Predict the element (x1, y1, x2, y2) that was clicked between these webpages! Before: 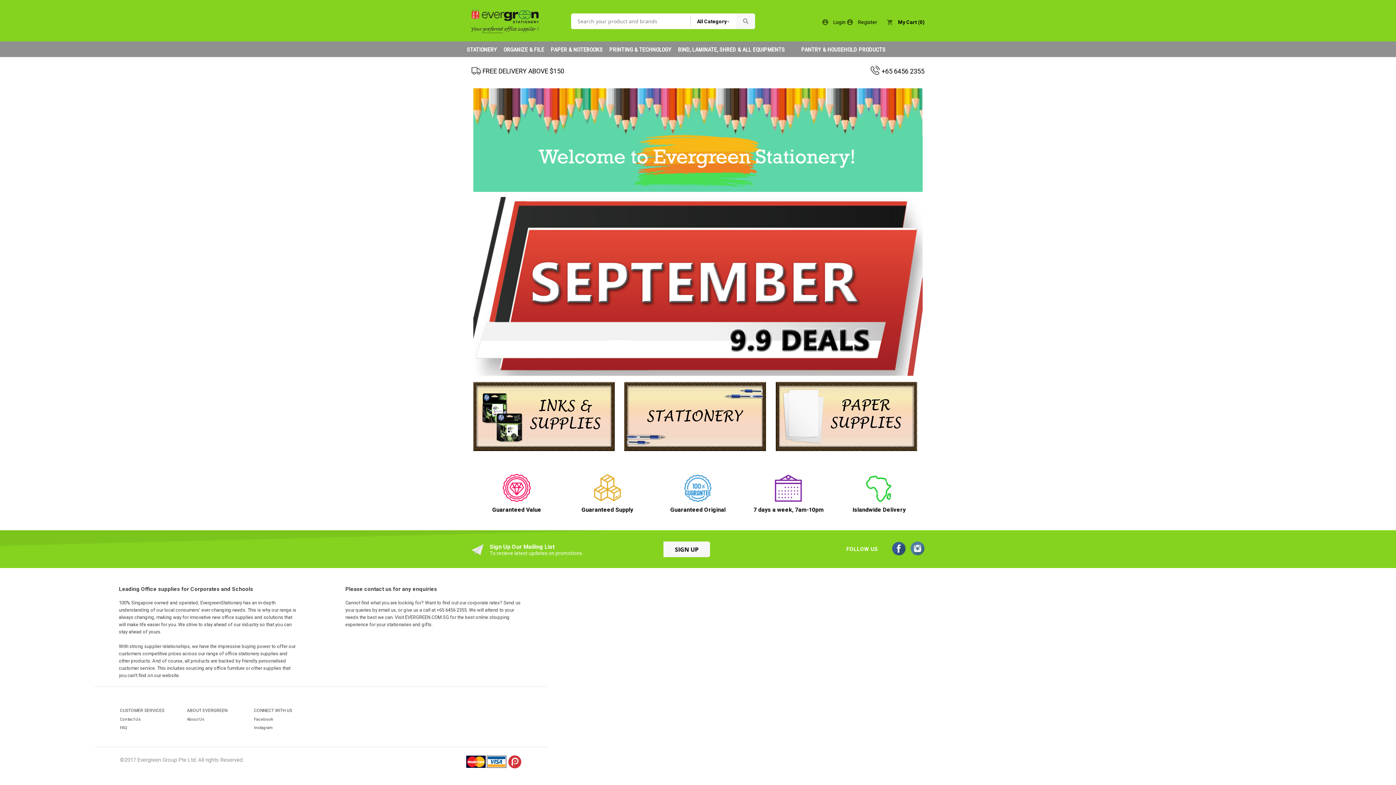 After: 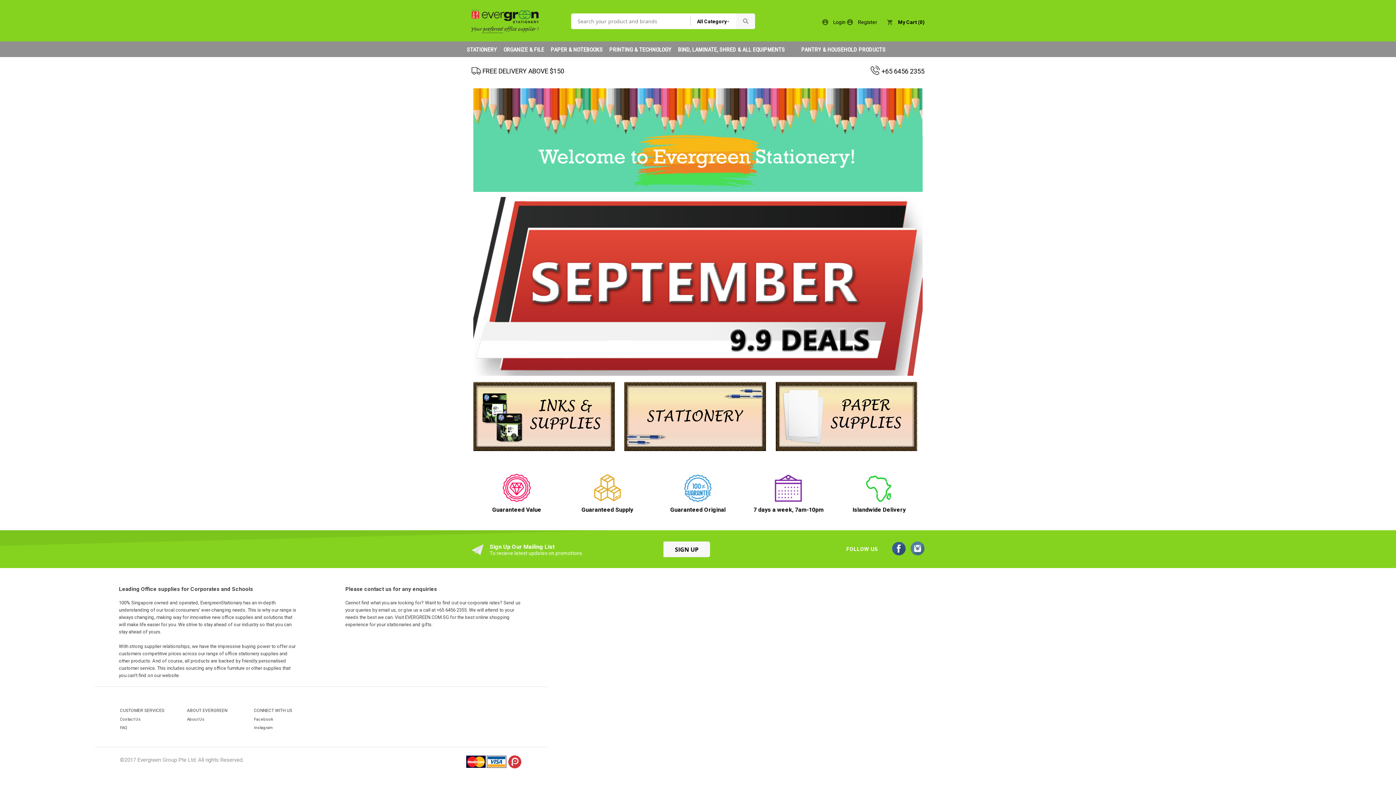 Action: bbox: (471, 9, 538, 33) label: Evergreen